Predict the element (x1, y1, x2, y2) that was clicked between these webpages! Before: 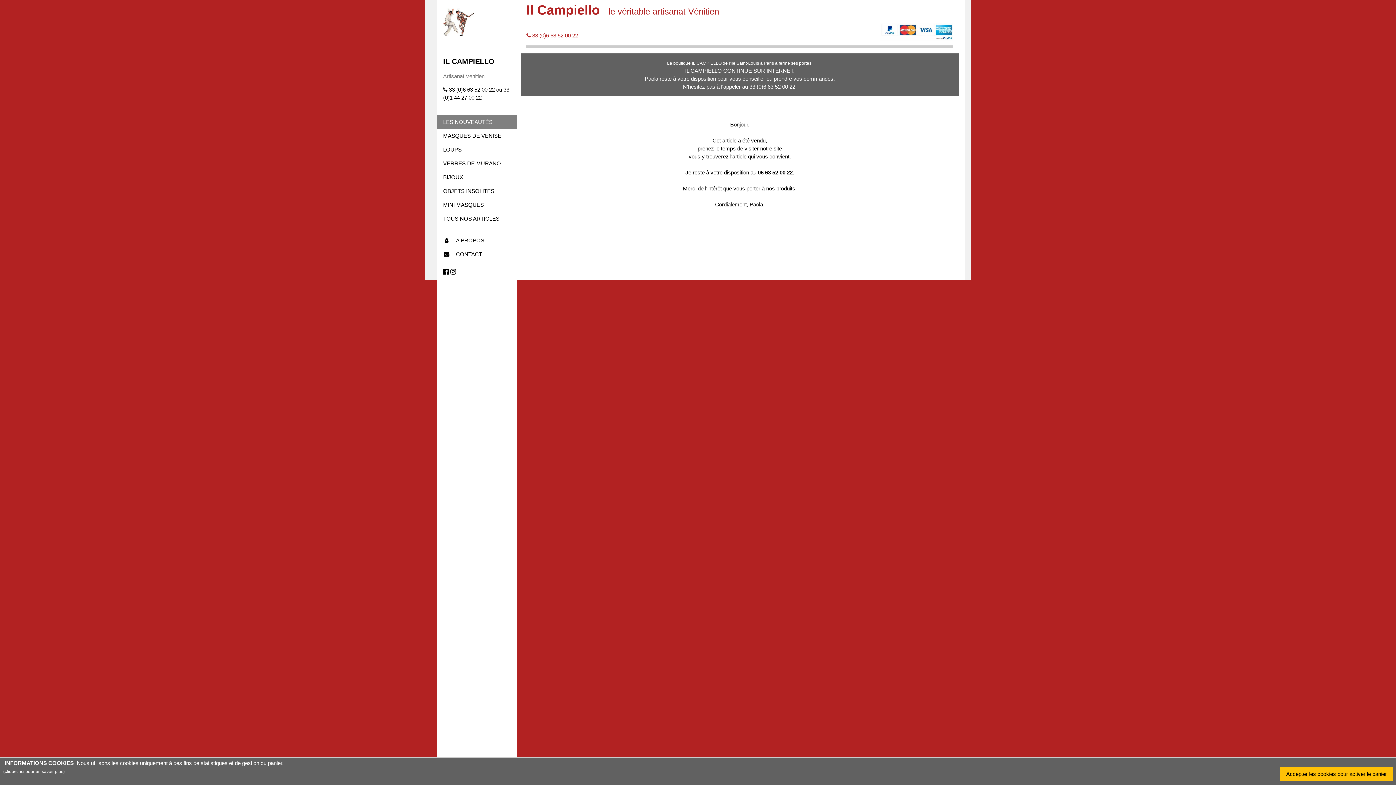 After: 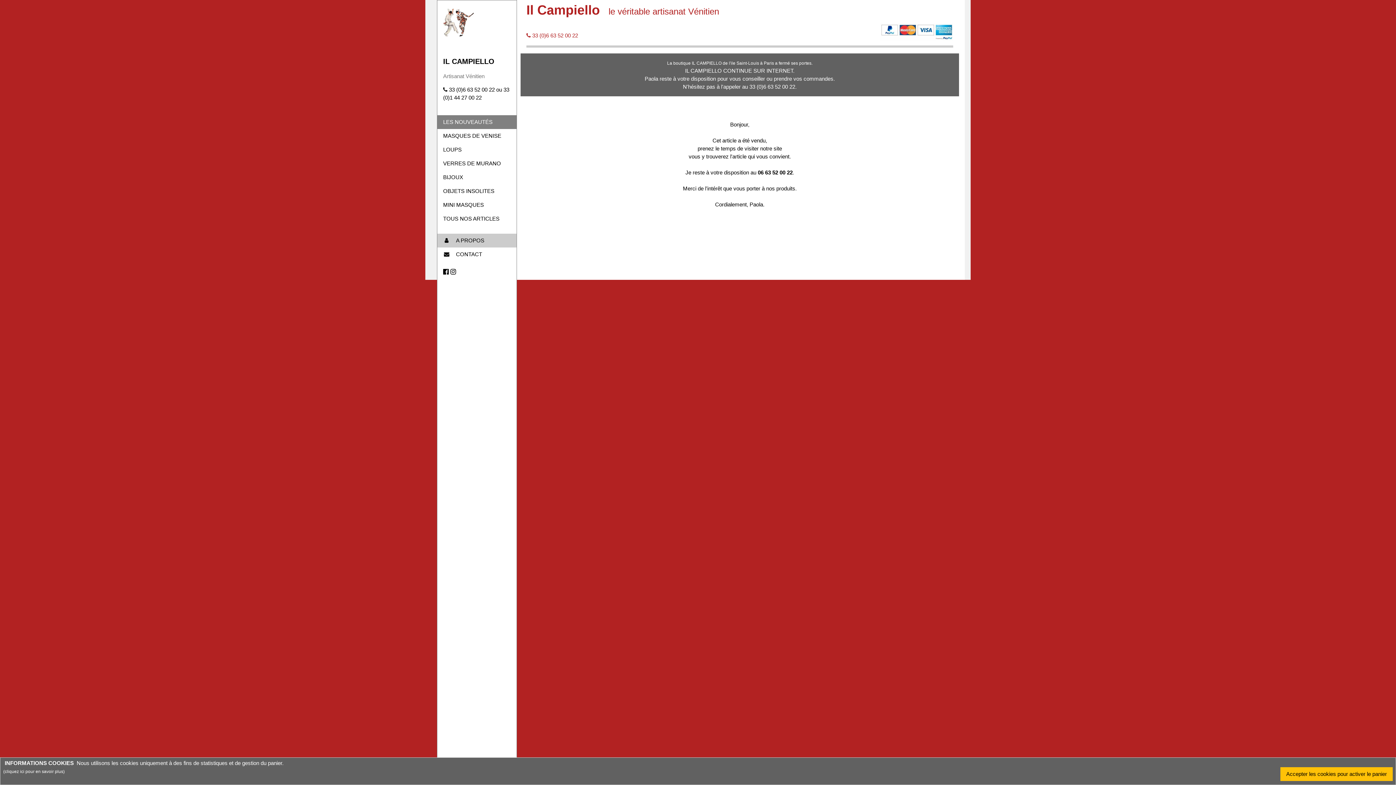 Action: bbox: (437, 233, 516, 247) label: A PROPOS